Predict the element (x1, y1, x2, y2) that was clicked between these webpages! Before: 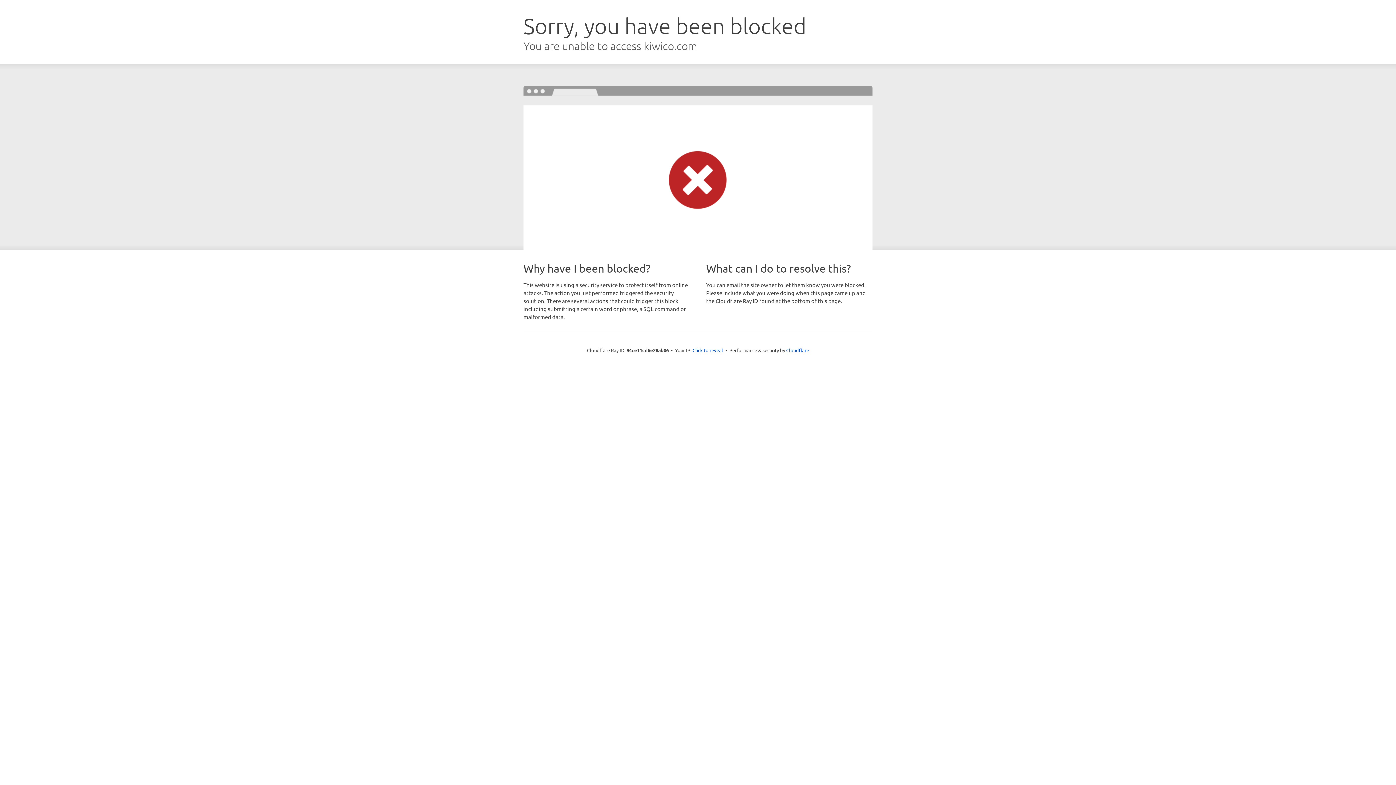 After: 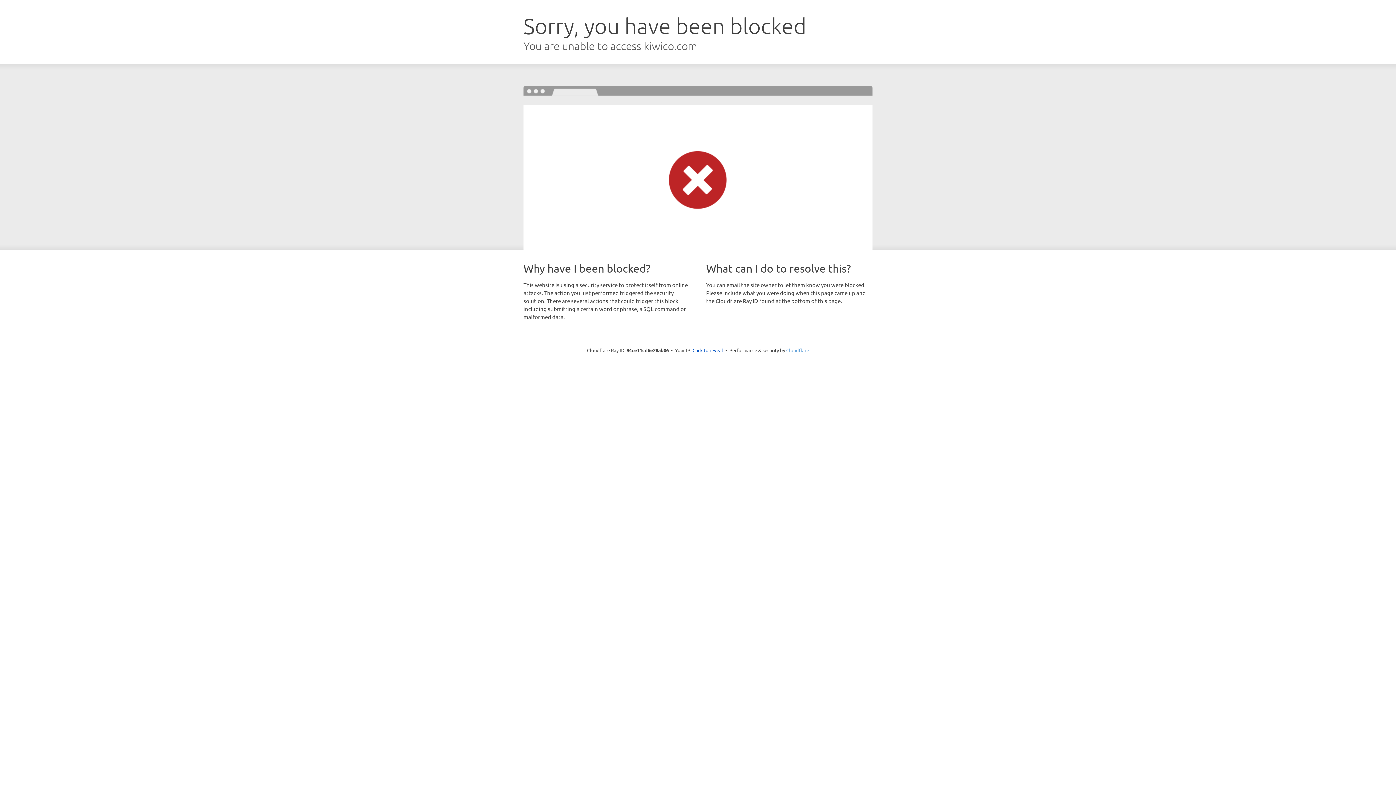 Action: label: Cloudflare bbox: (786, 347, 809, 353)